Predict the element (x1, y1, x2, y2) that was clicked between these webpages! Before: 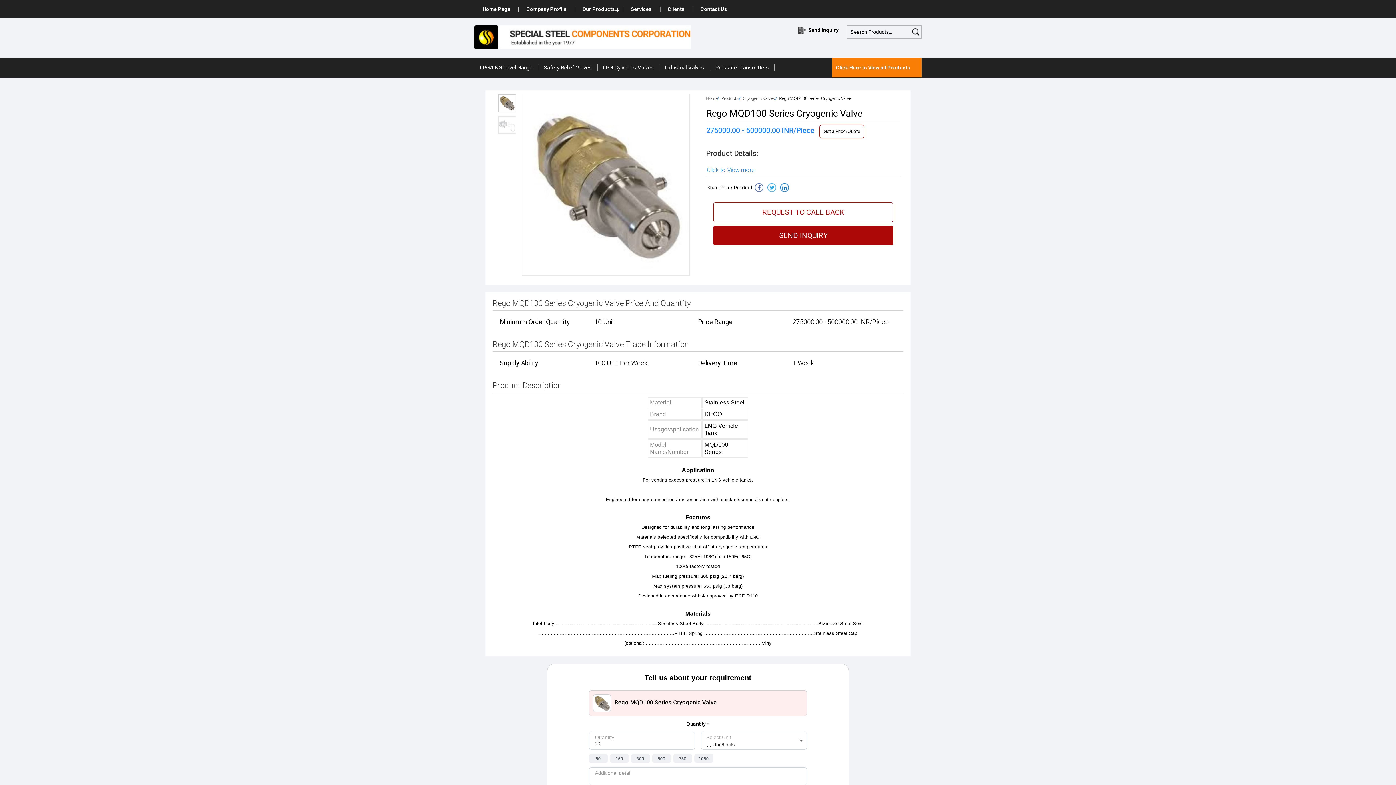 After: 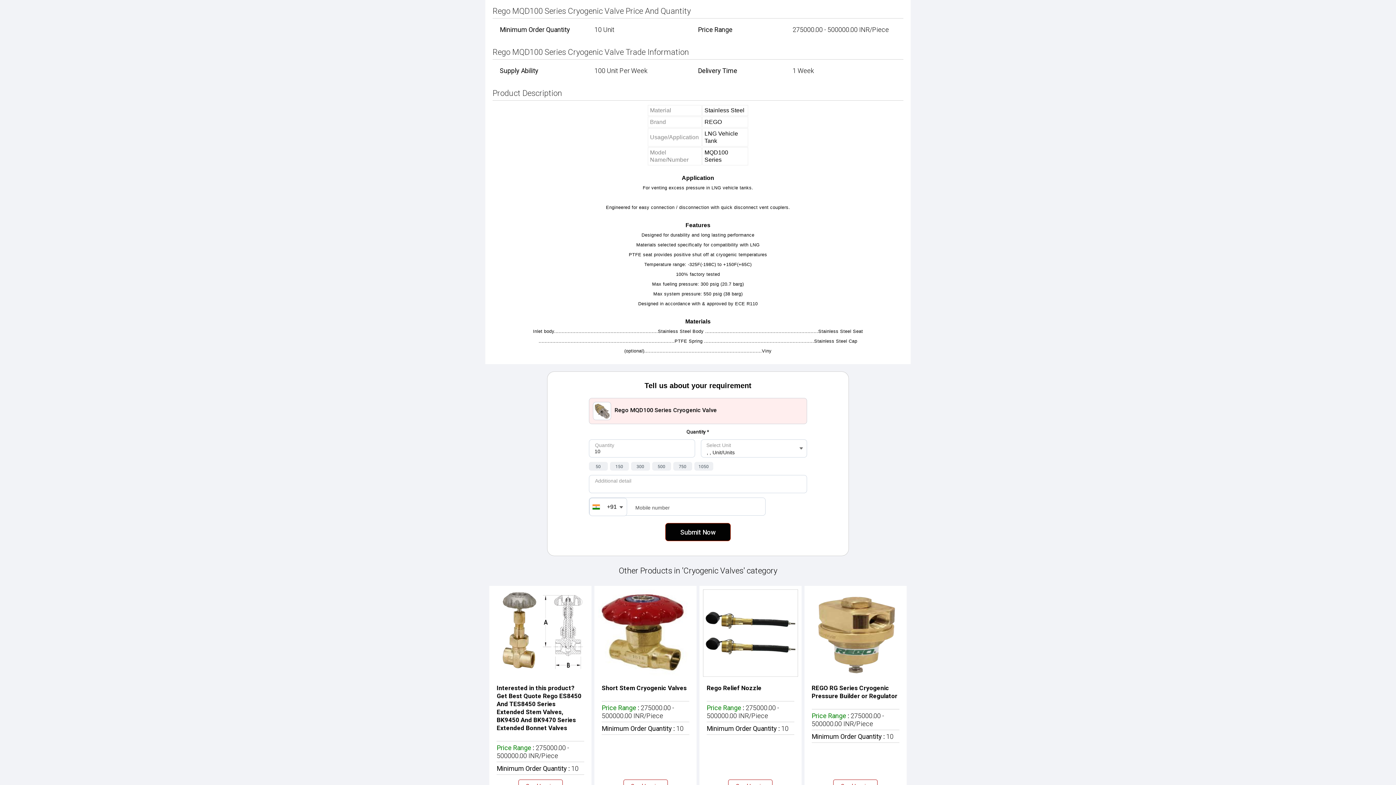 Action: bbox: (707, 166, 755, 174) label: Click to View more